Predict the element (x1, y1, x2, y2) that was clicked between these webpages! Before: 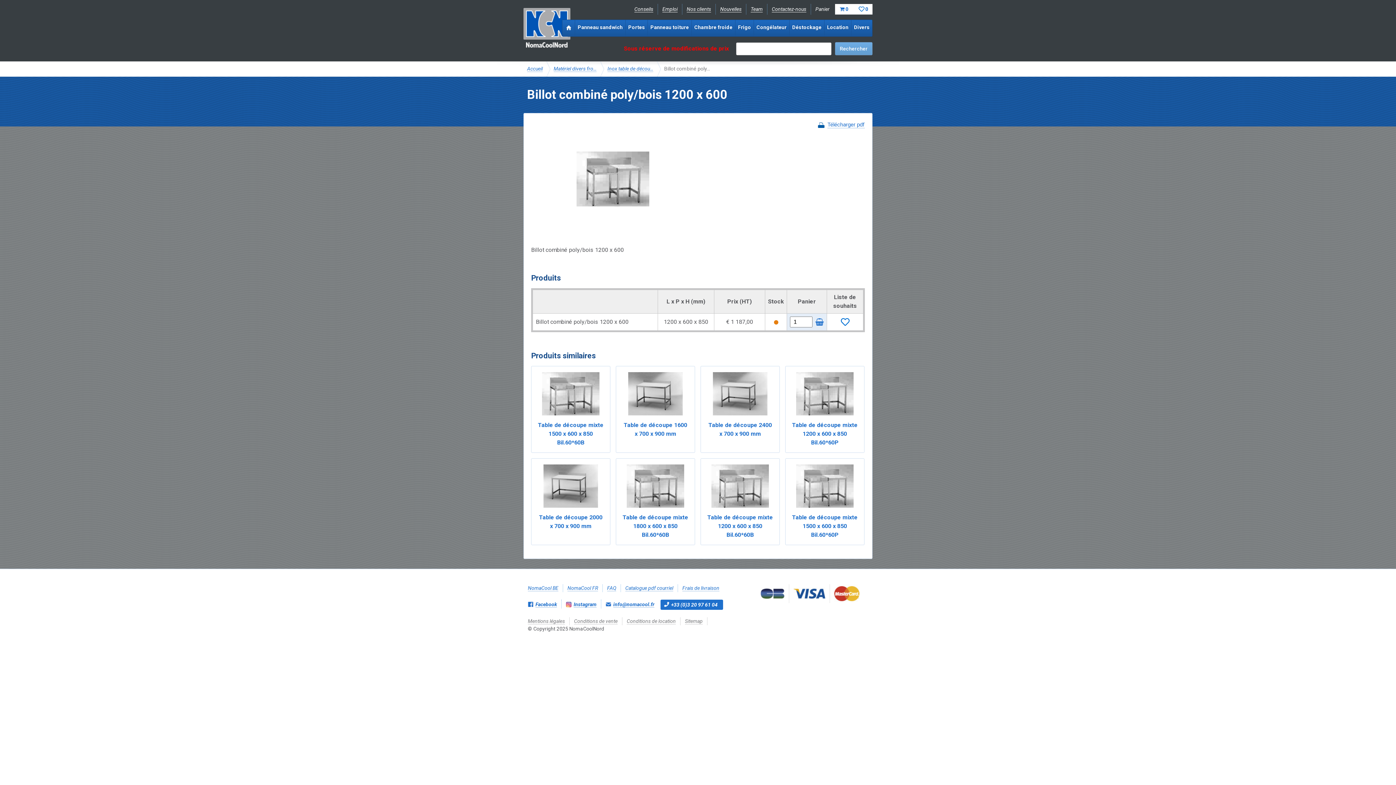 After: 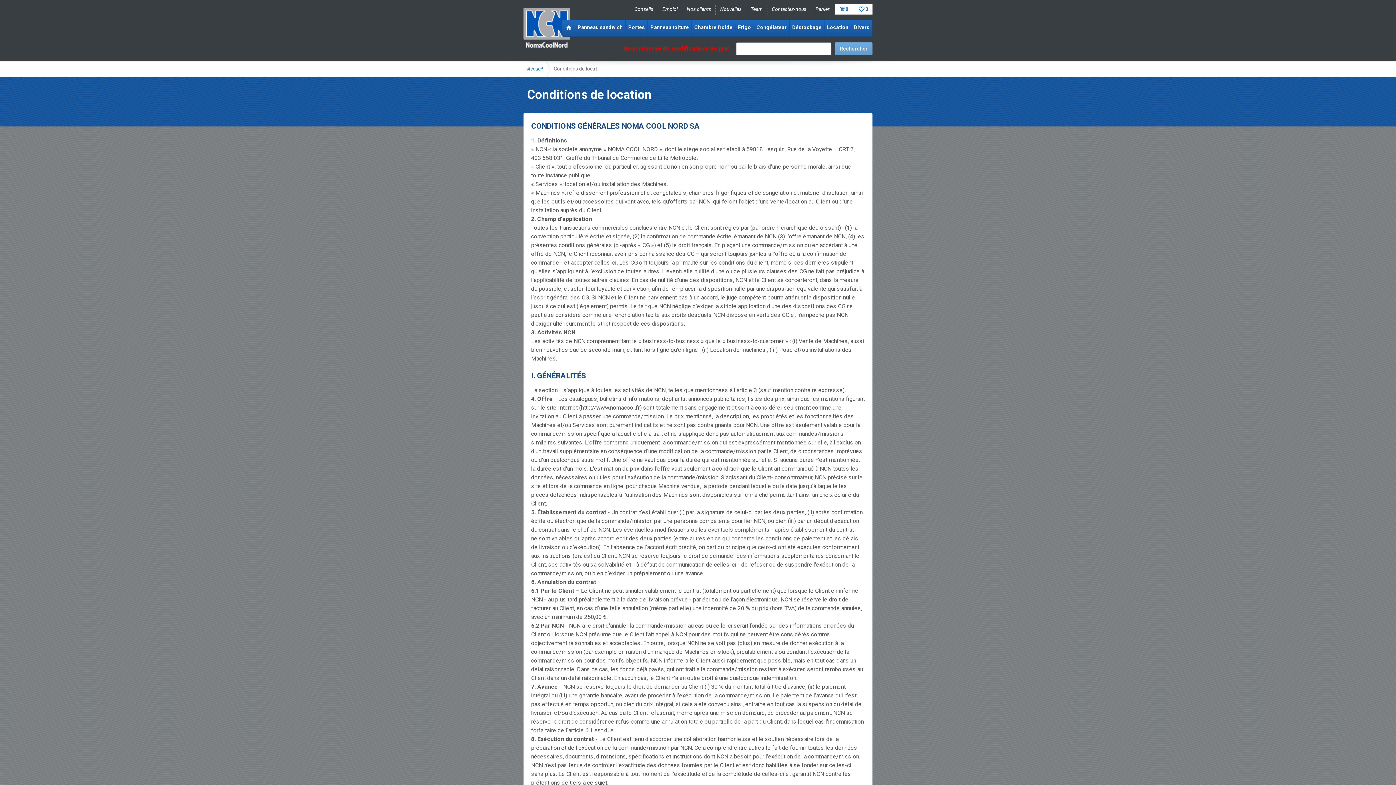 Action: bbox: (626, 618, 676, 624) label: Conditions de location